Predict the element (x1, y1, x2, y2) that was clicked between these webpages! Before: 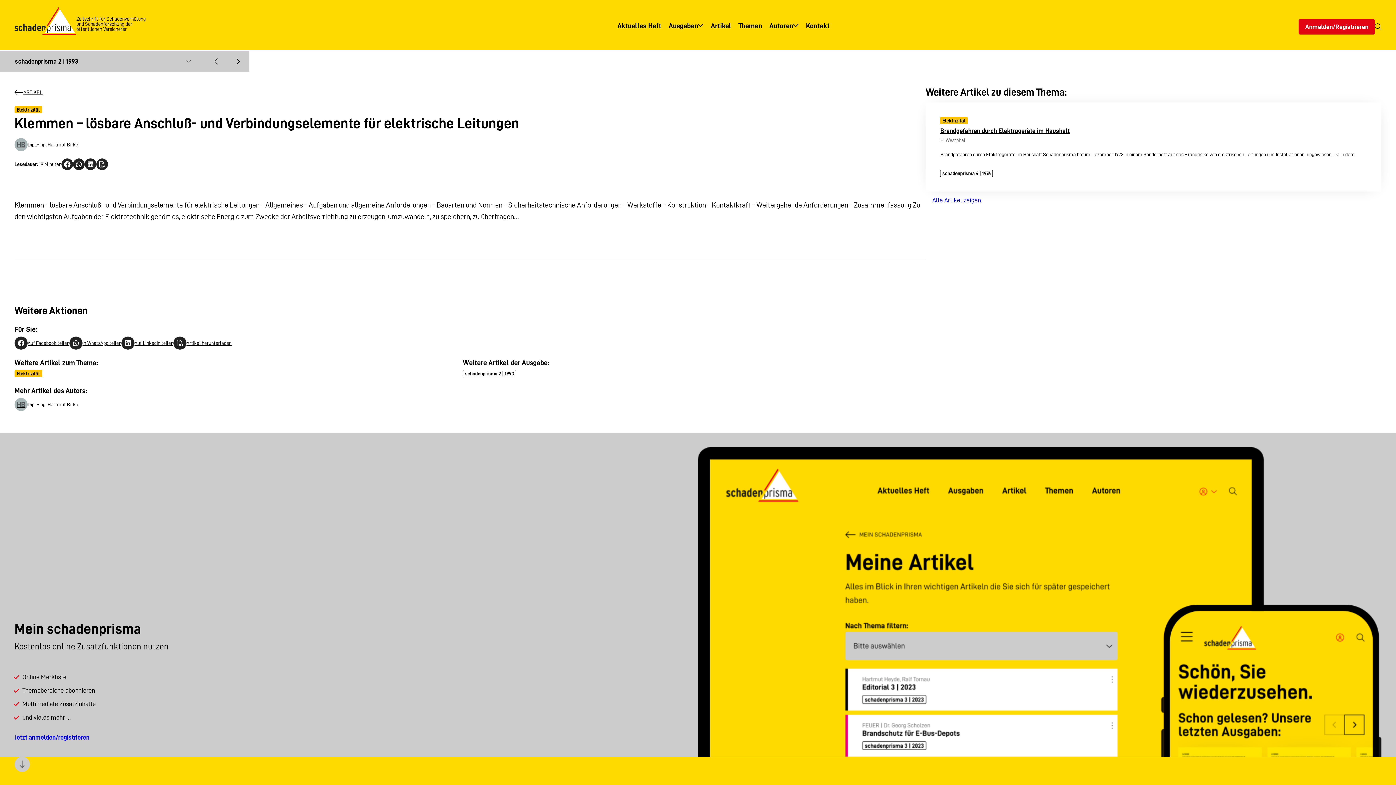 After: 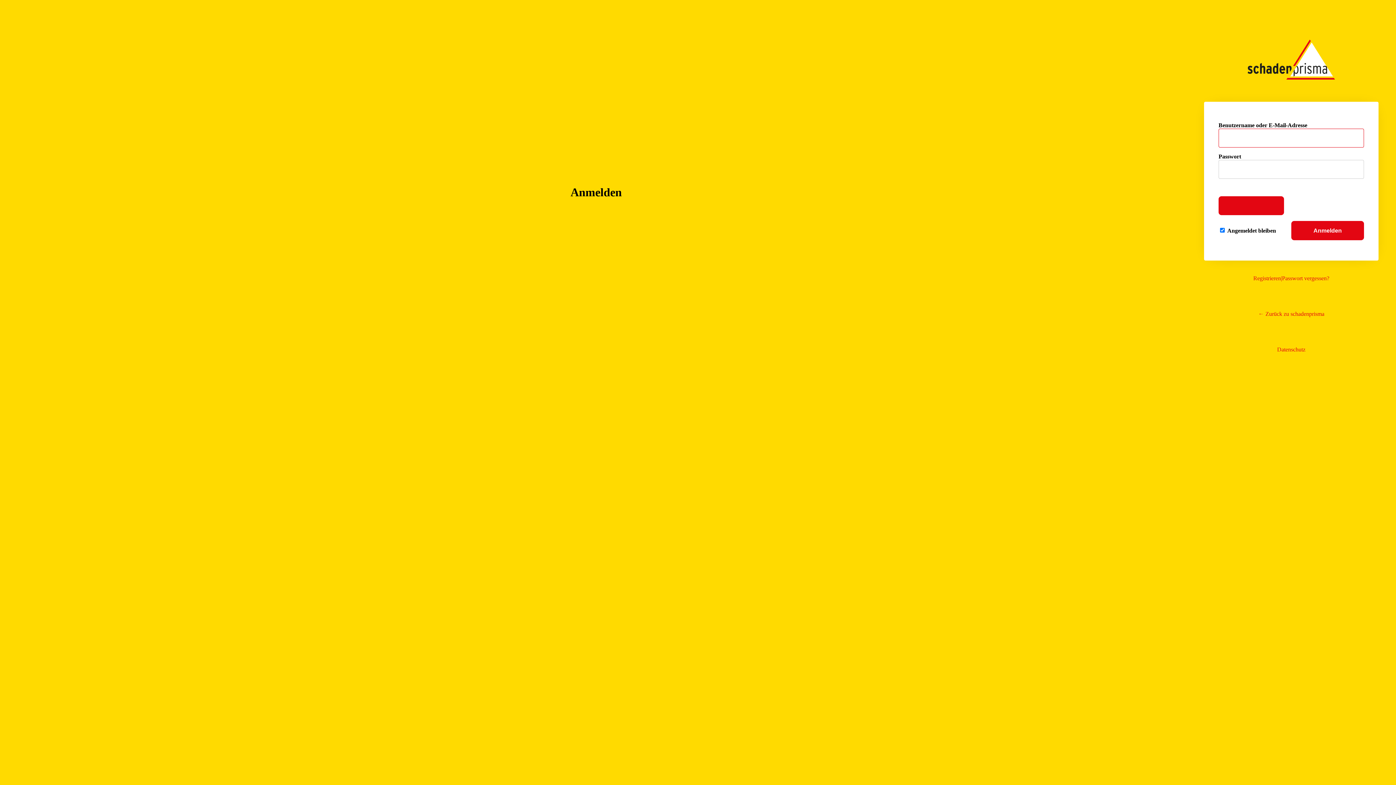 Action: bbox: (1298, 19, 1375, 34) label: Anmelden/Registrieren